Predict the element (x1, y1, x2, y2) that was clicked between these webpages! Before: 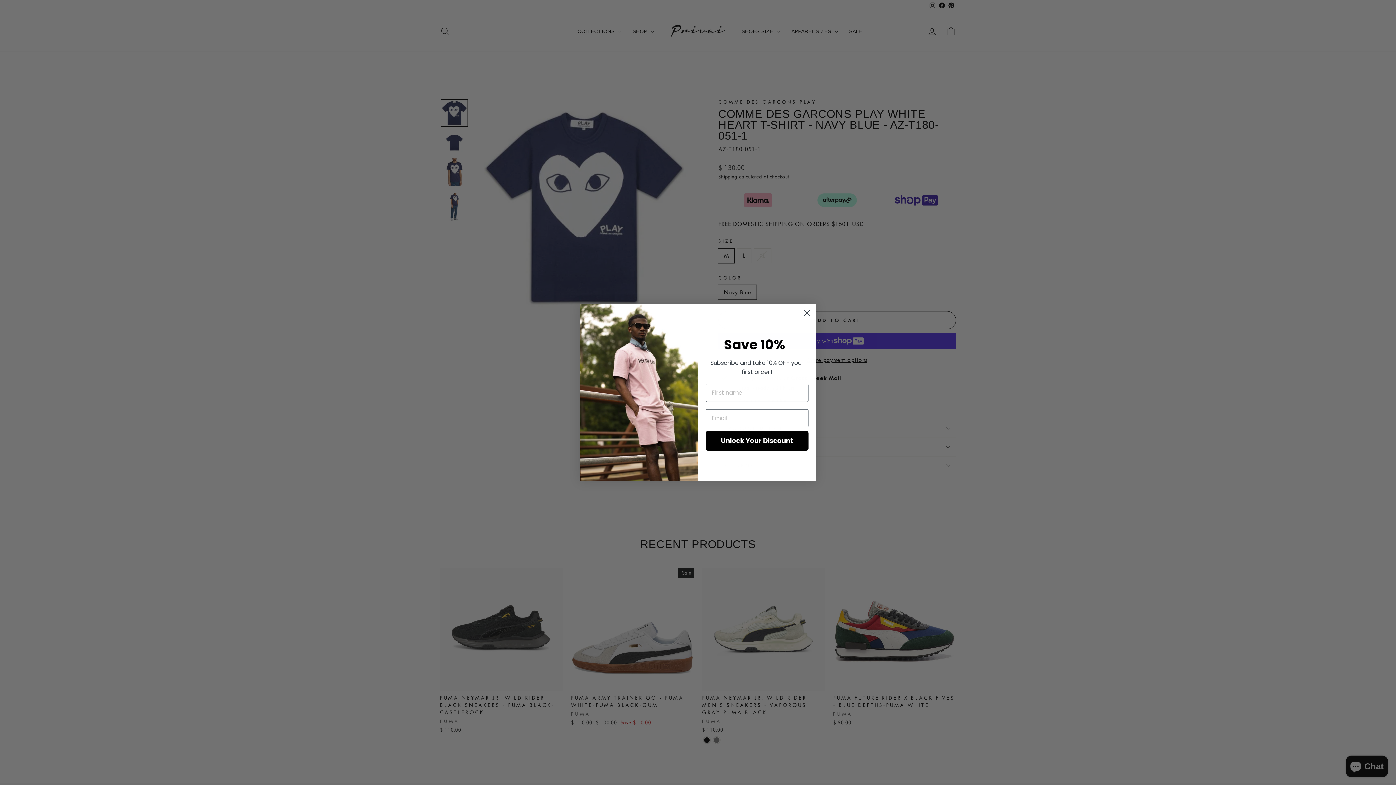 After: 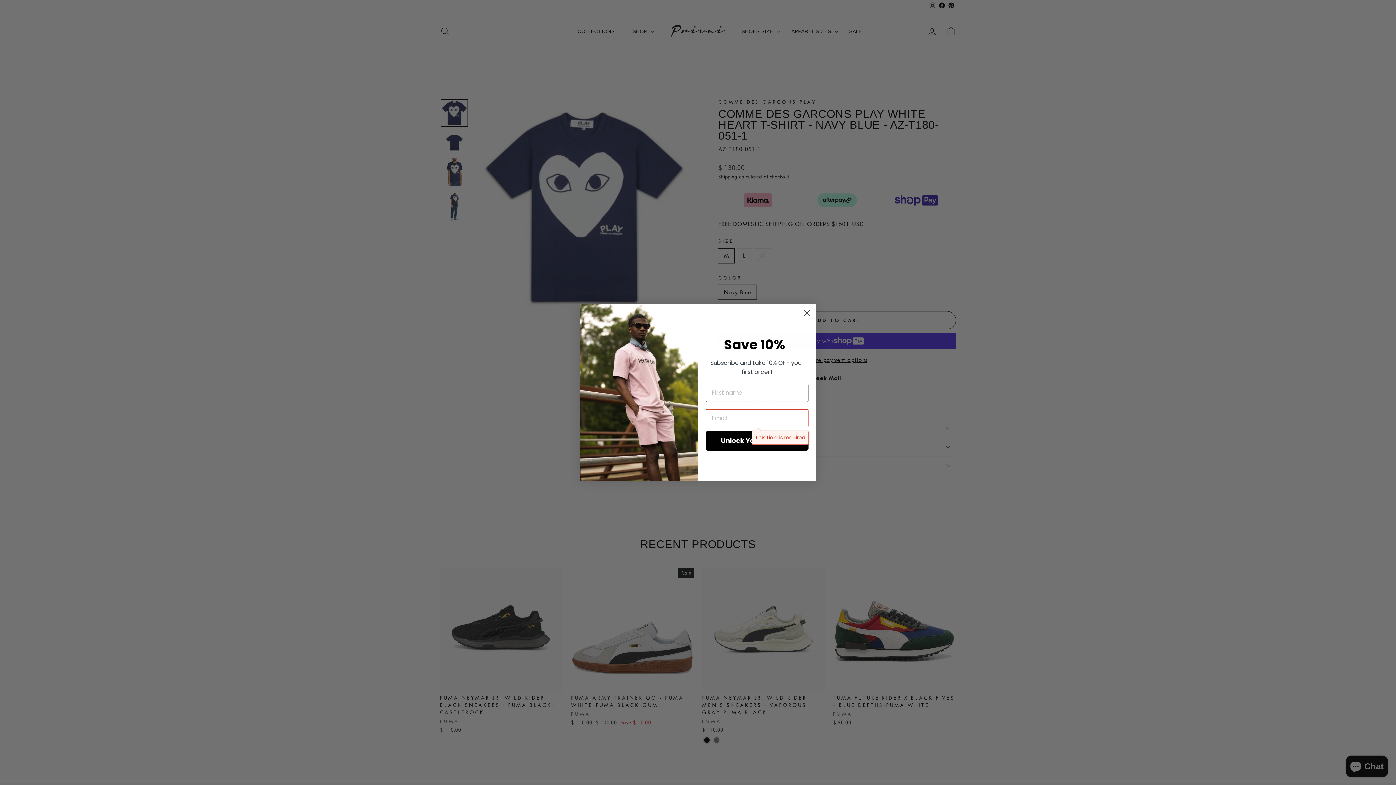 Action: bbox: (705, 431, 808, 450) label: Unlock Your Discount